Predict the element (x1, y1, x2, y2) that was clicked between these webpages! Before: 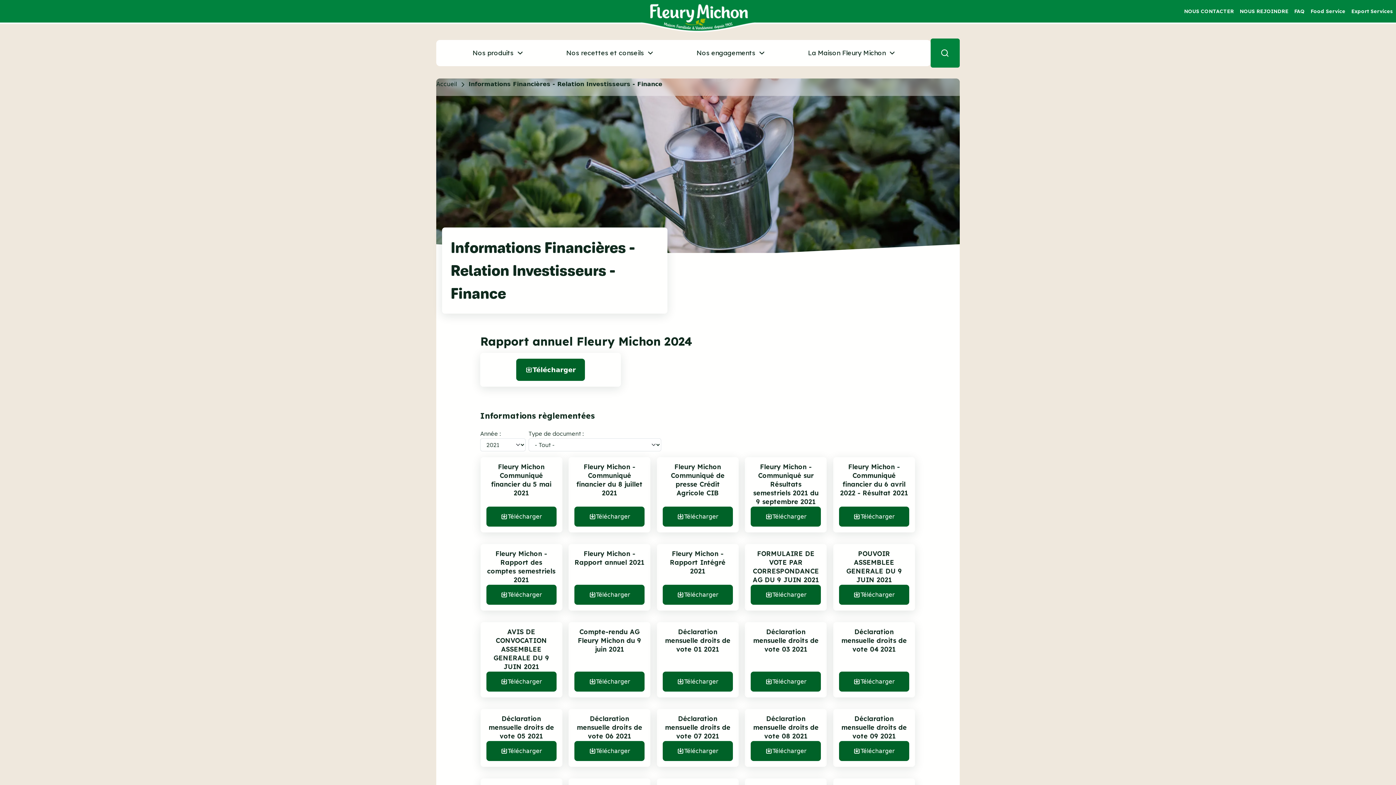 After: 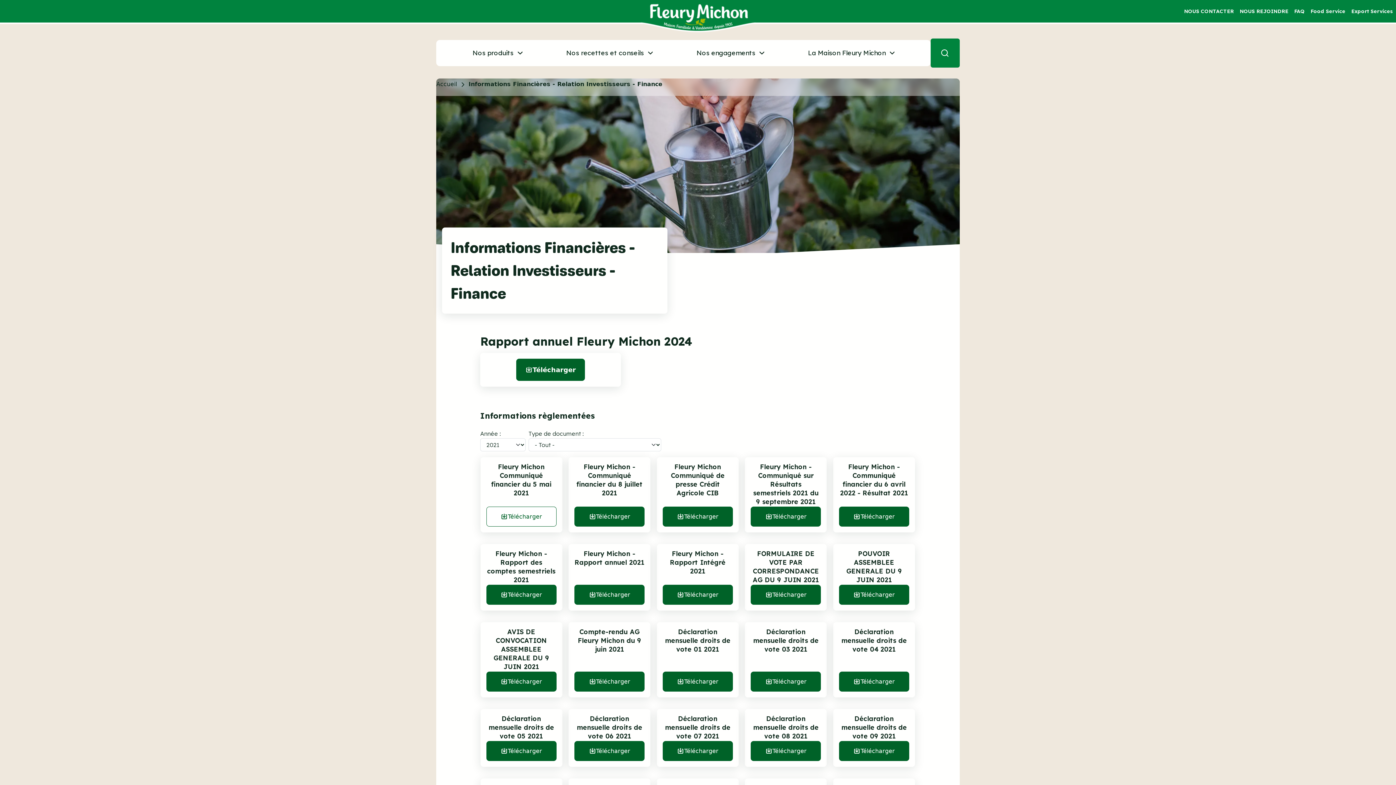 Action: label: Télécharger bbox: (508, 512, 542, 521)